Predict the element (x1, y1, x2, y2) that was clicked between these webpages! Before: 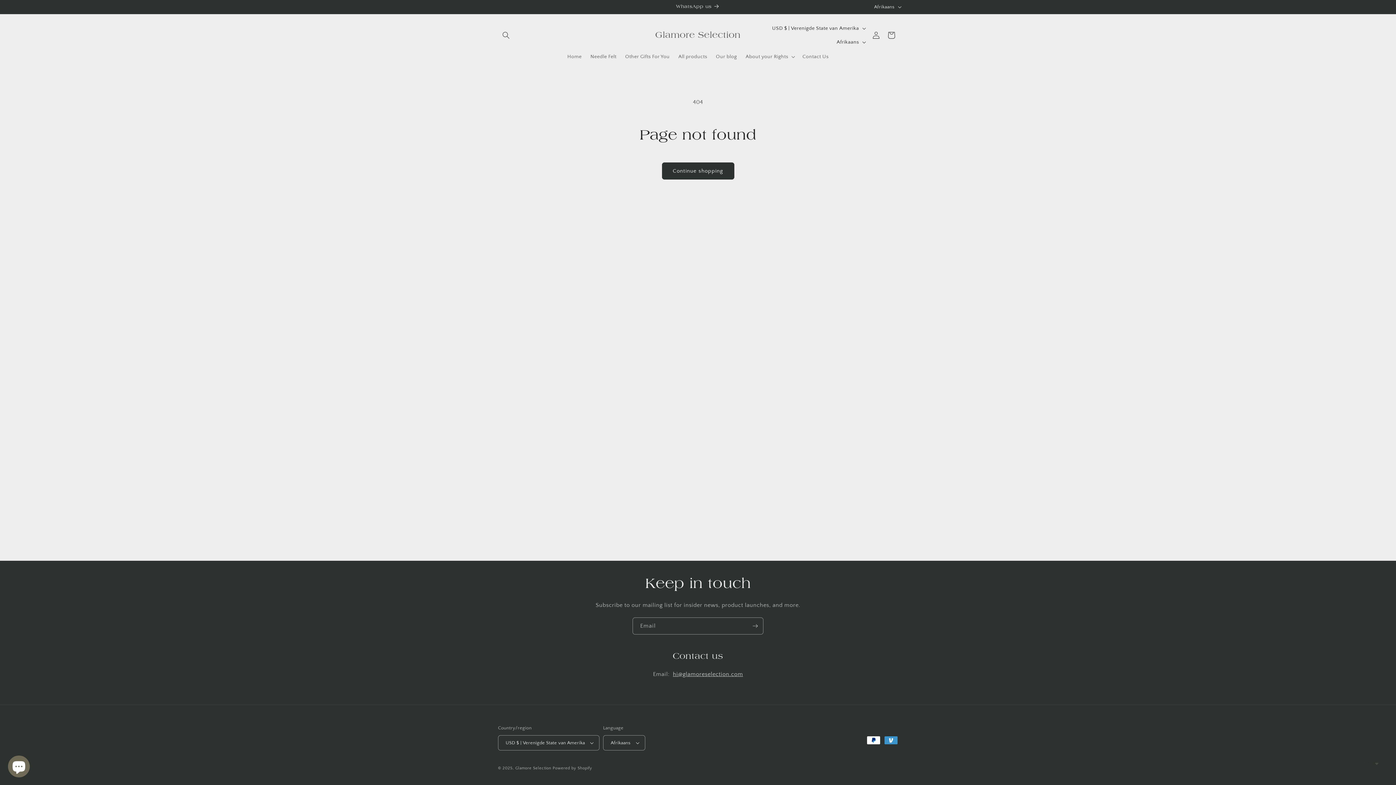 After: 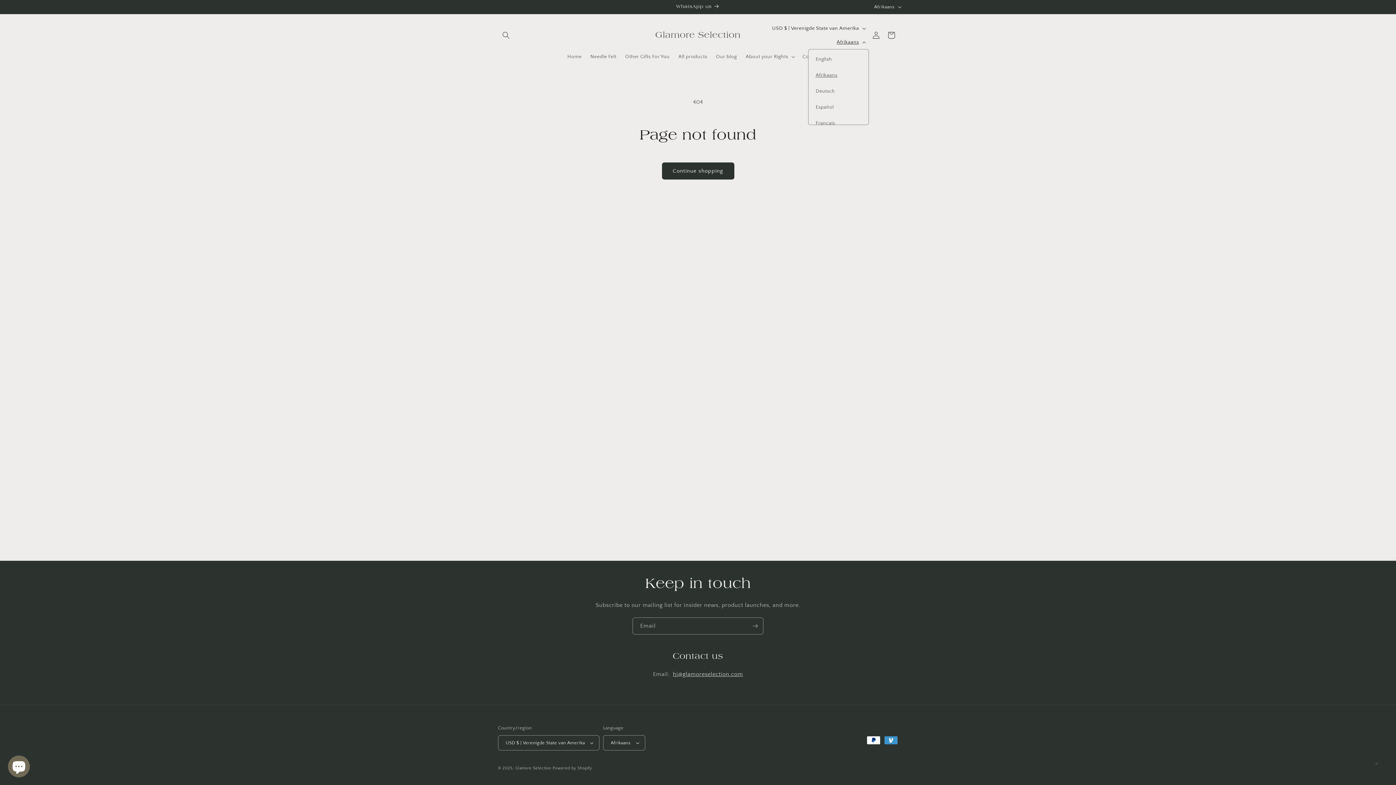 Action: bbox: (832, 35, 869, 49) label: Afrikaans